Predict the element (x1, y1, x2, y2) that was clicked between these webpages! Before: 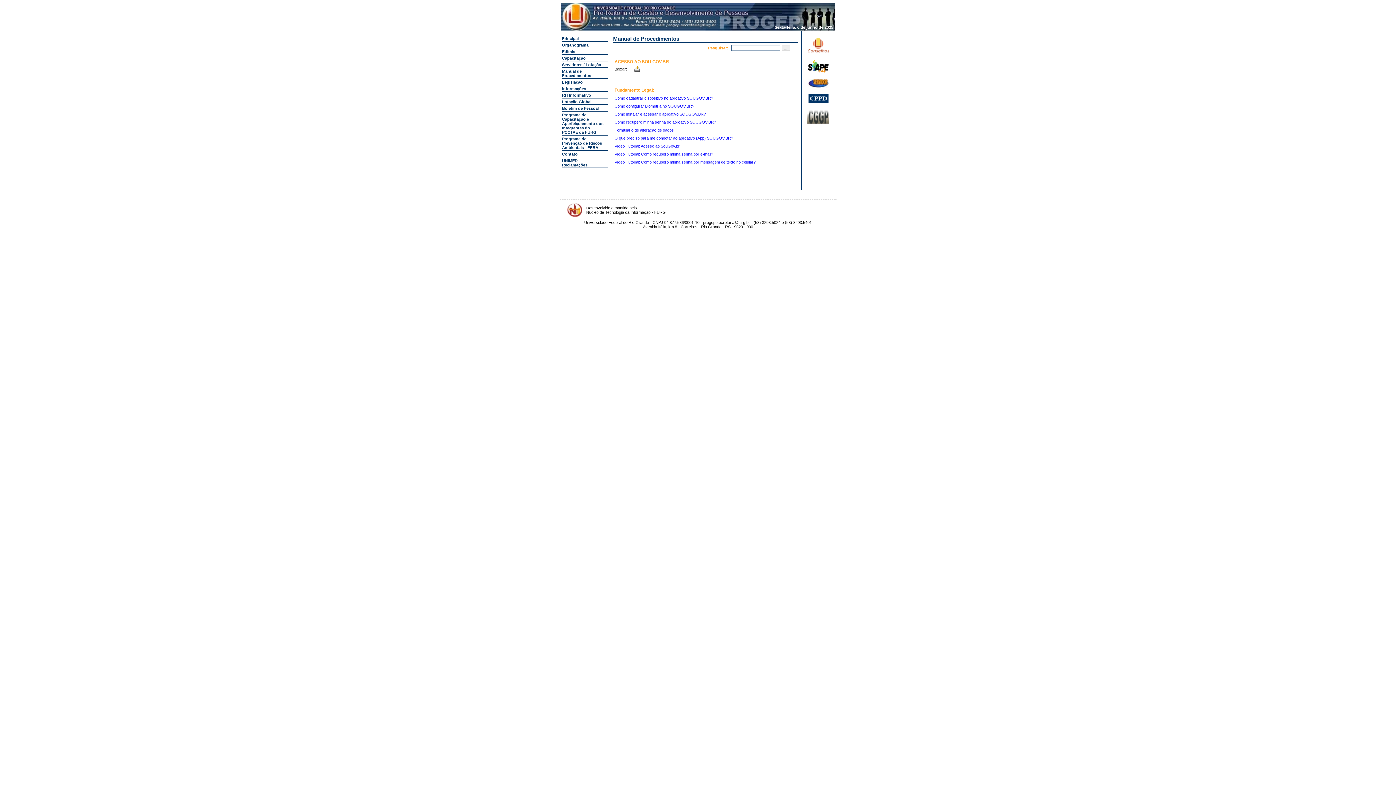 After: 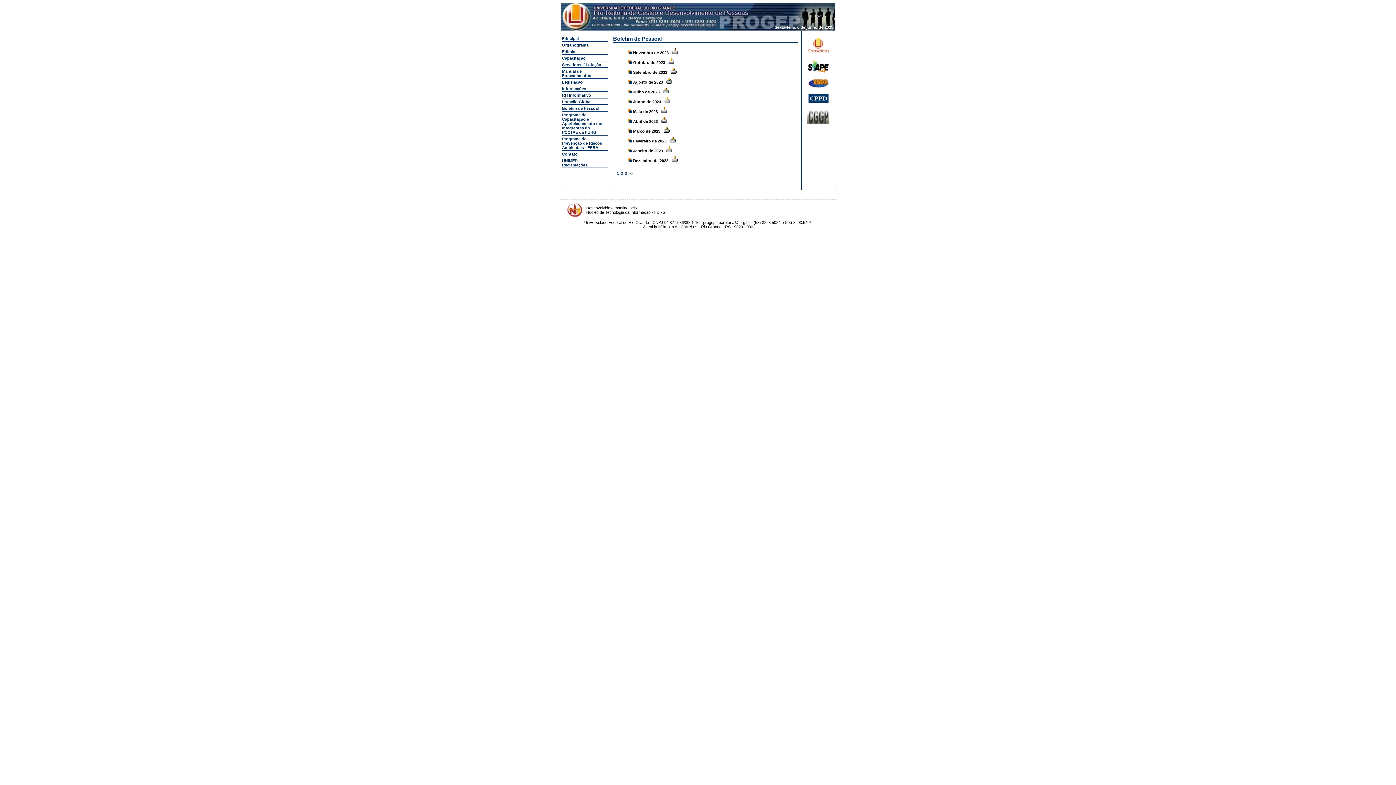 Action: label: Boletim de Pessoal bbox: (562, 106, 598, 110)